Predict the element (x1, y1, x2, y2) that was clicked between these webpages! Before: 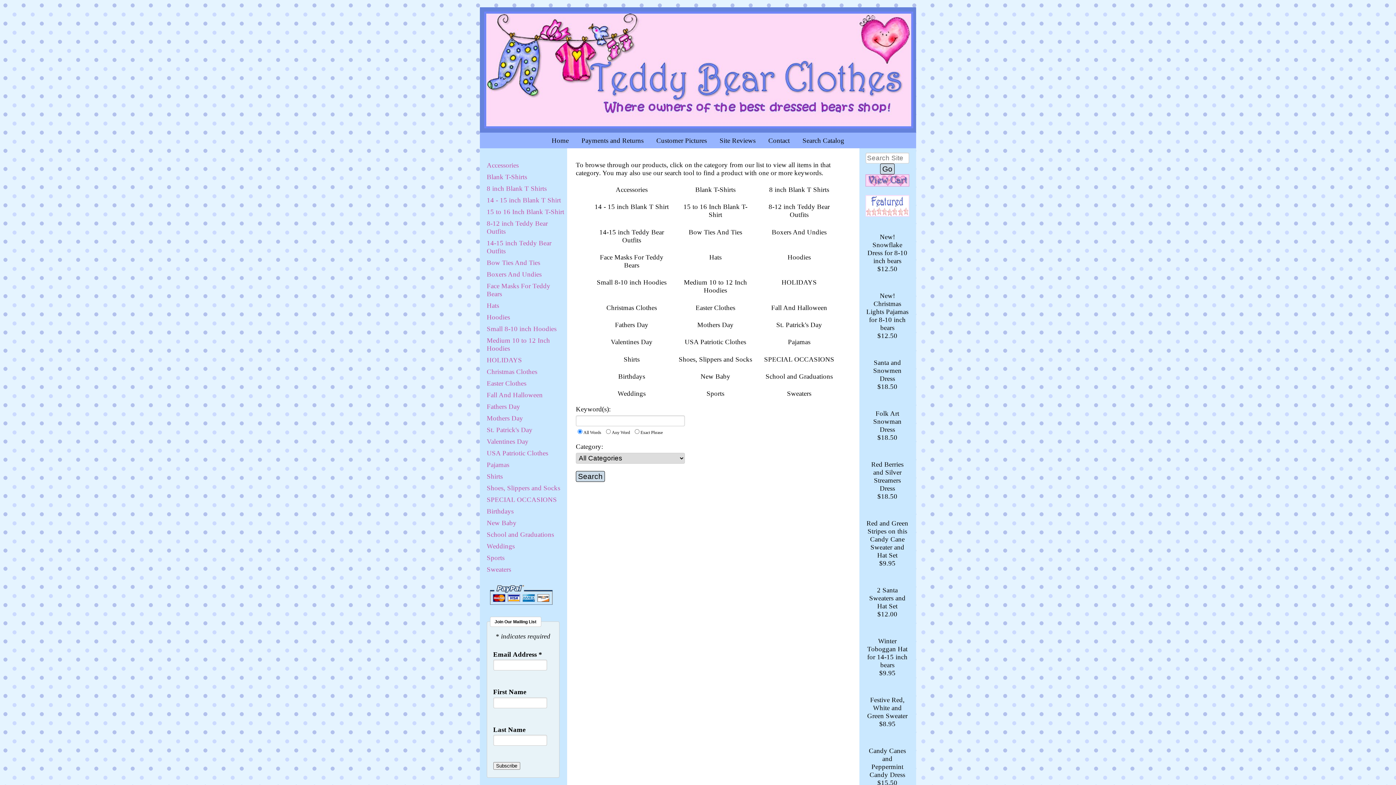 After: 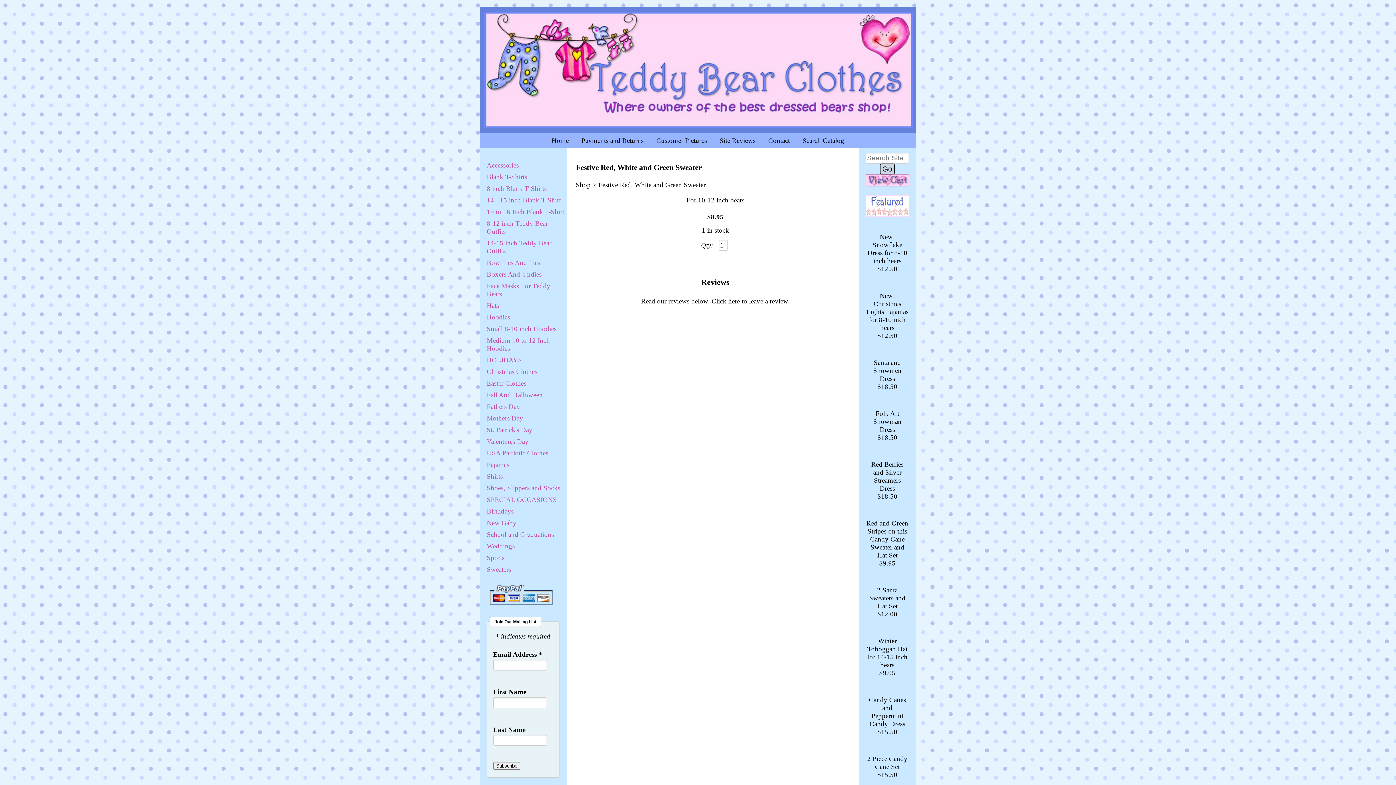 Action: bbox: (887, 688, 887, 696)